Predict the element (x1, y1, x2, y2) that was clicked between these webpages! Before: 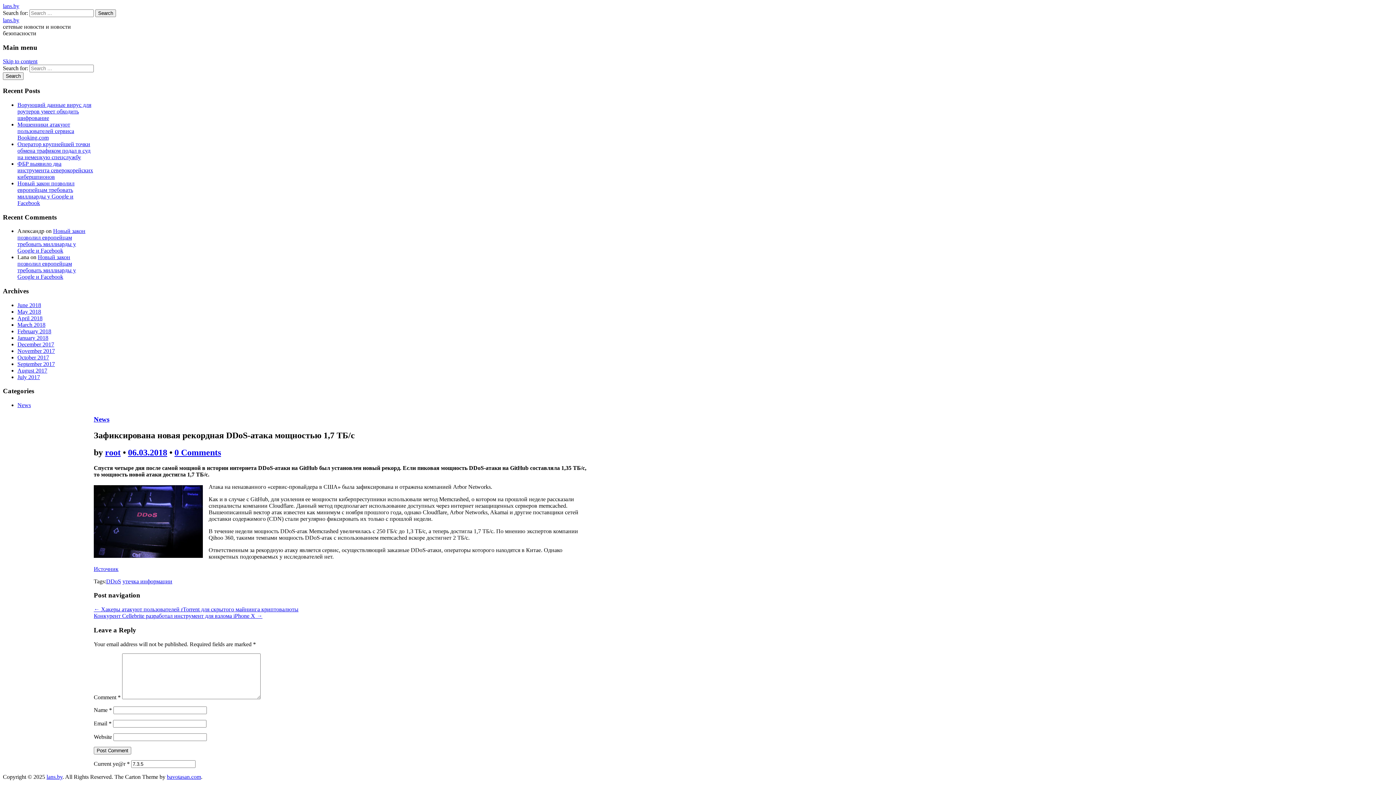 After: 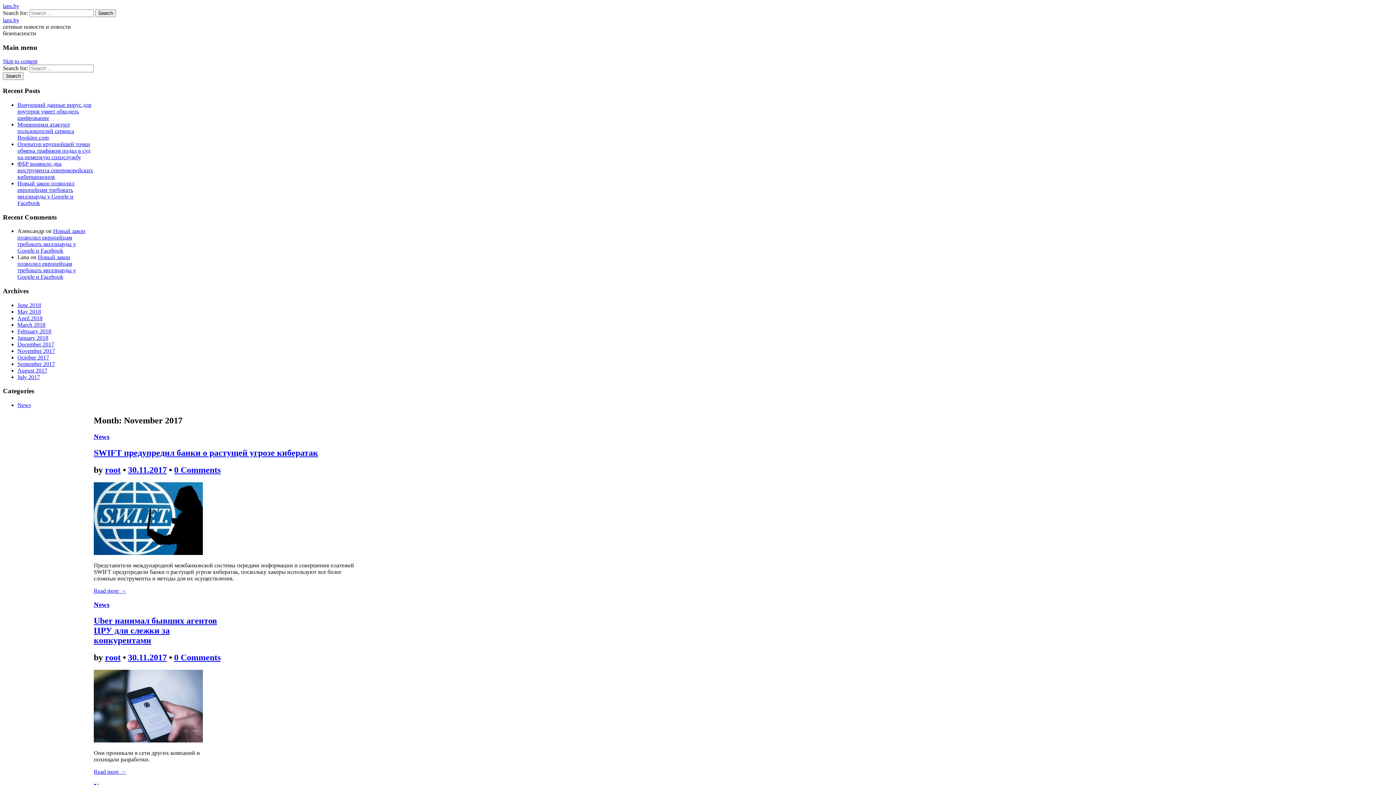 Action: bbox: (17, 347, 54, 354) label: November 2017